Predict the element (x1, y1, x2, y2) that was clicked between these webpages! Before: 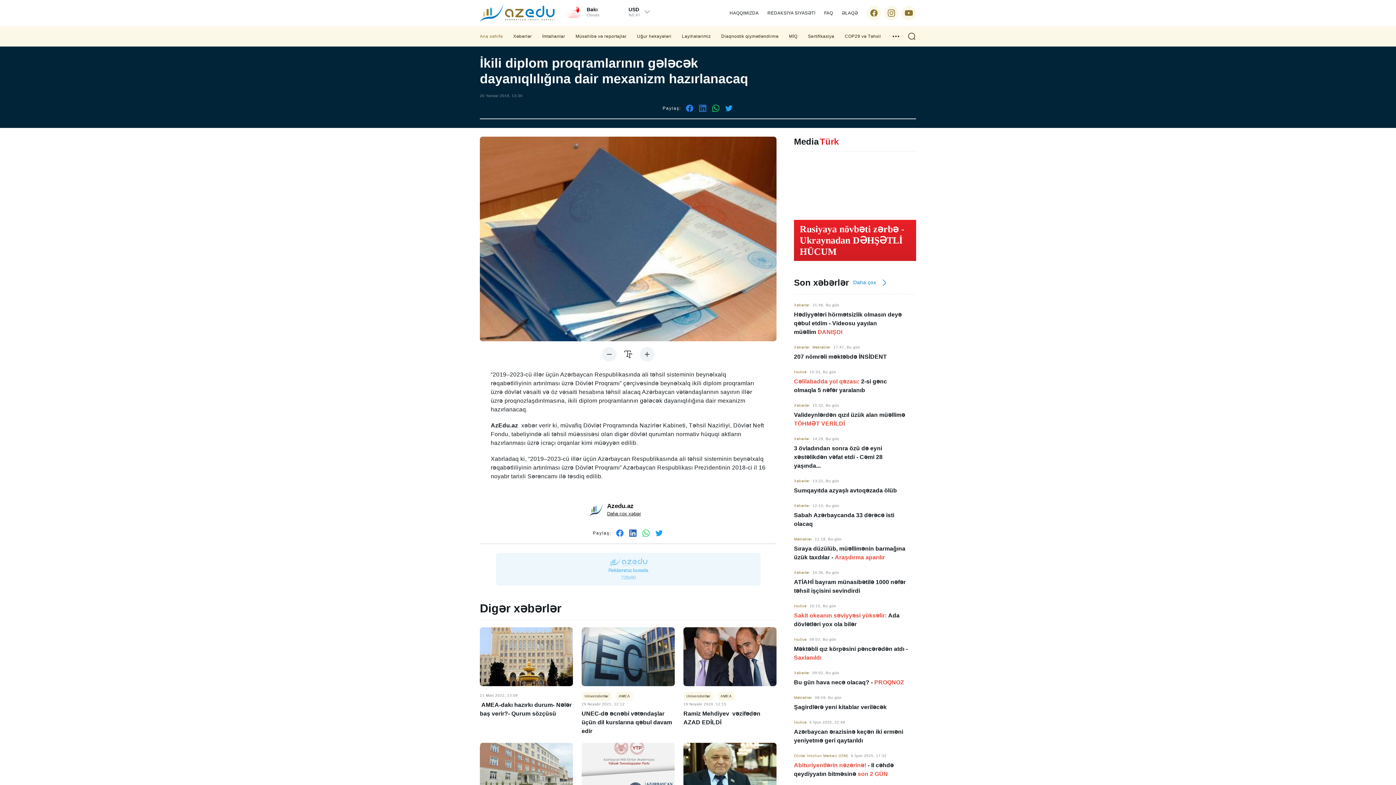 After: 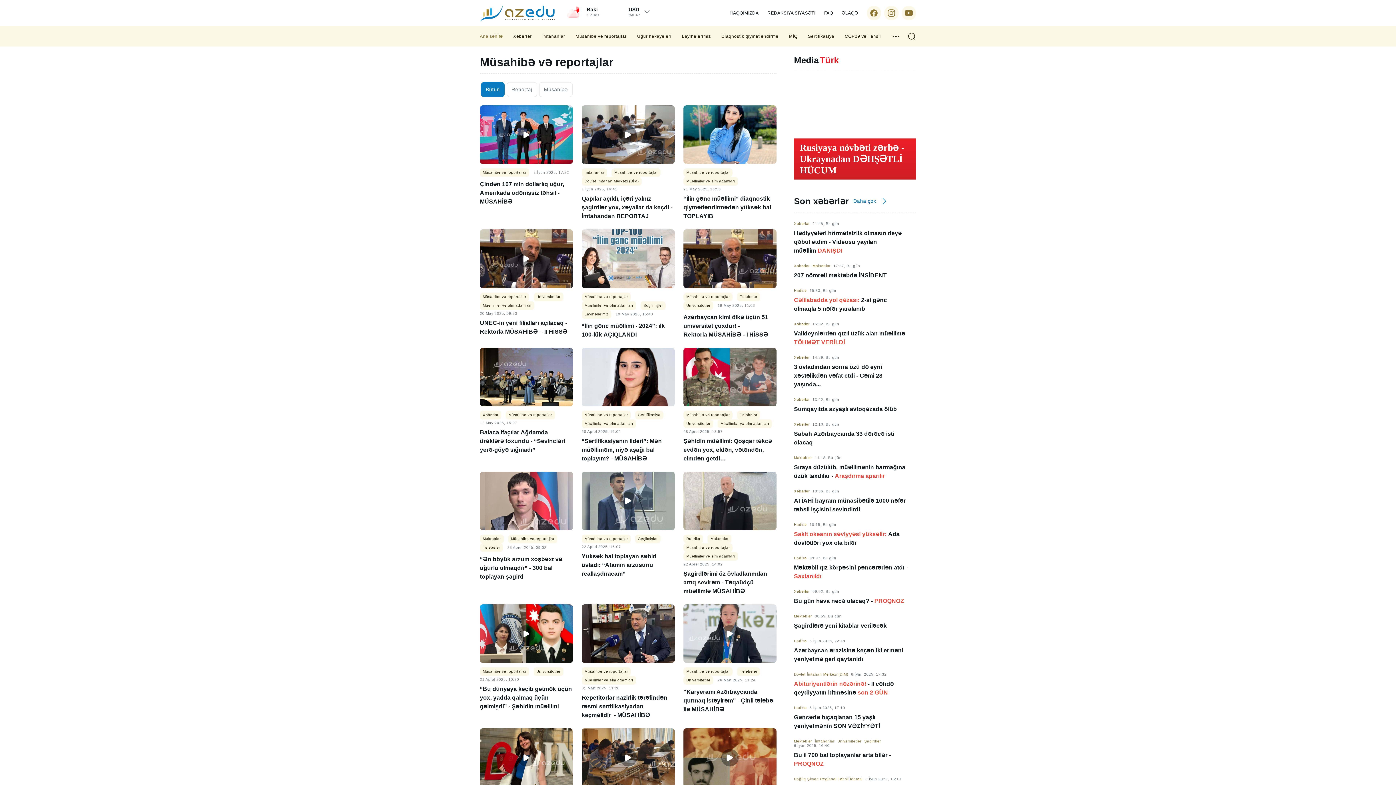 Action: bbox: (575, 33, 626, 39) label: Müsahibə və reportajlar